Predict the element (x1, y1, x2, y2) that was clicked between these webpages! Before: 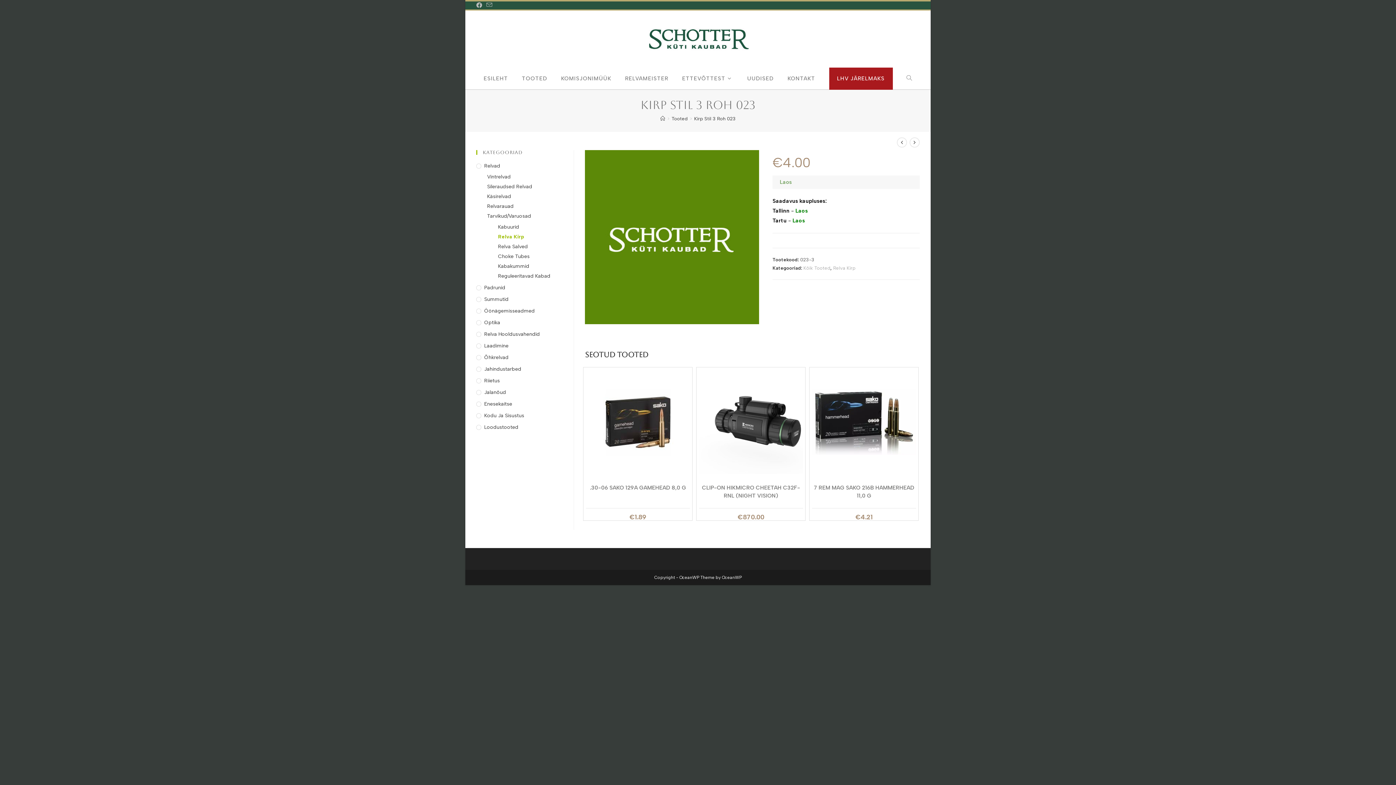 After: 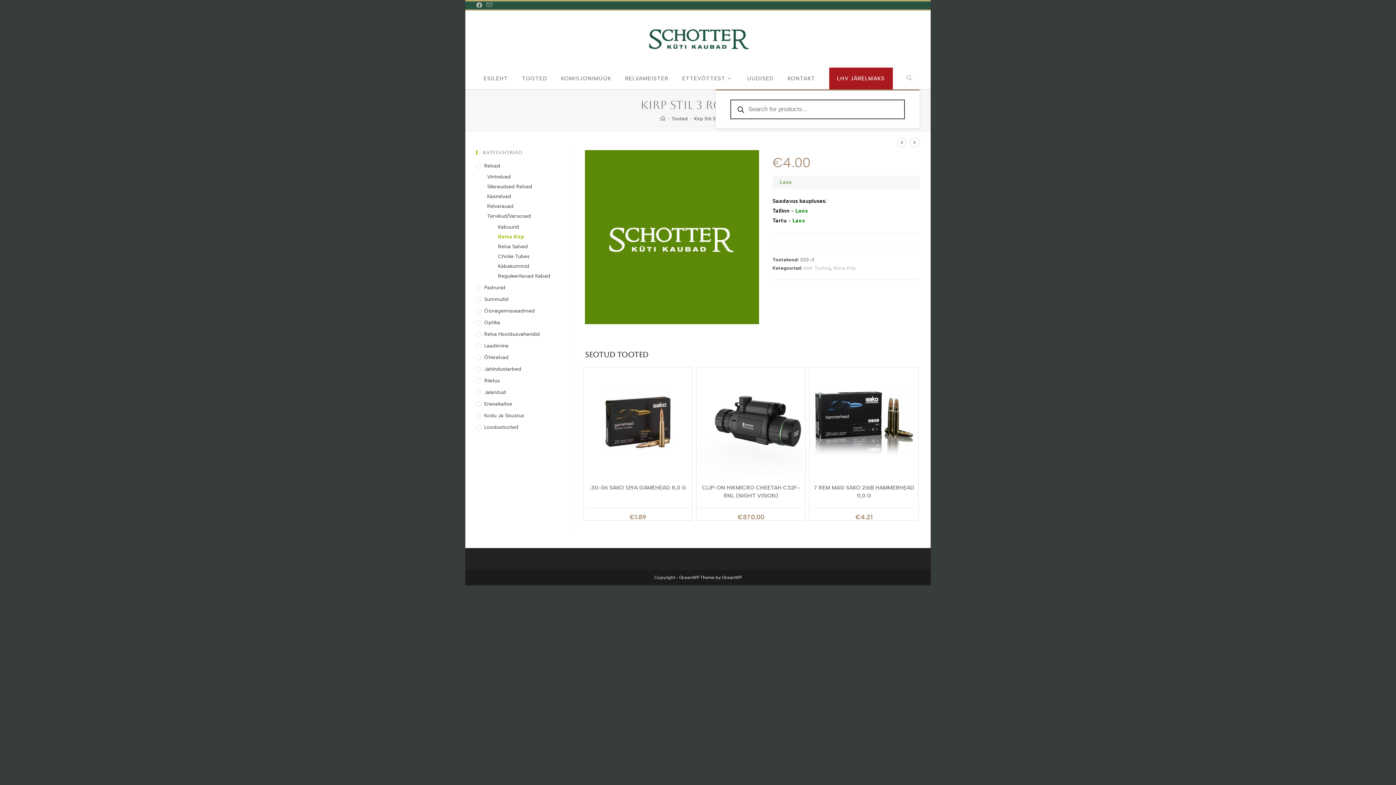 Action: label: TOGGLE WEBSITE SEARCH bbox: (899, 67, 919, 89)